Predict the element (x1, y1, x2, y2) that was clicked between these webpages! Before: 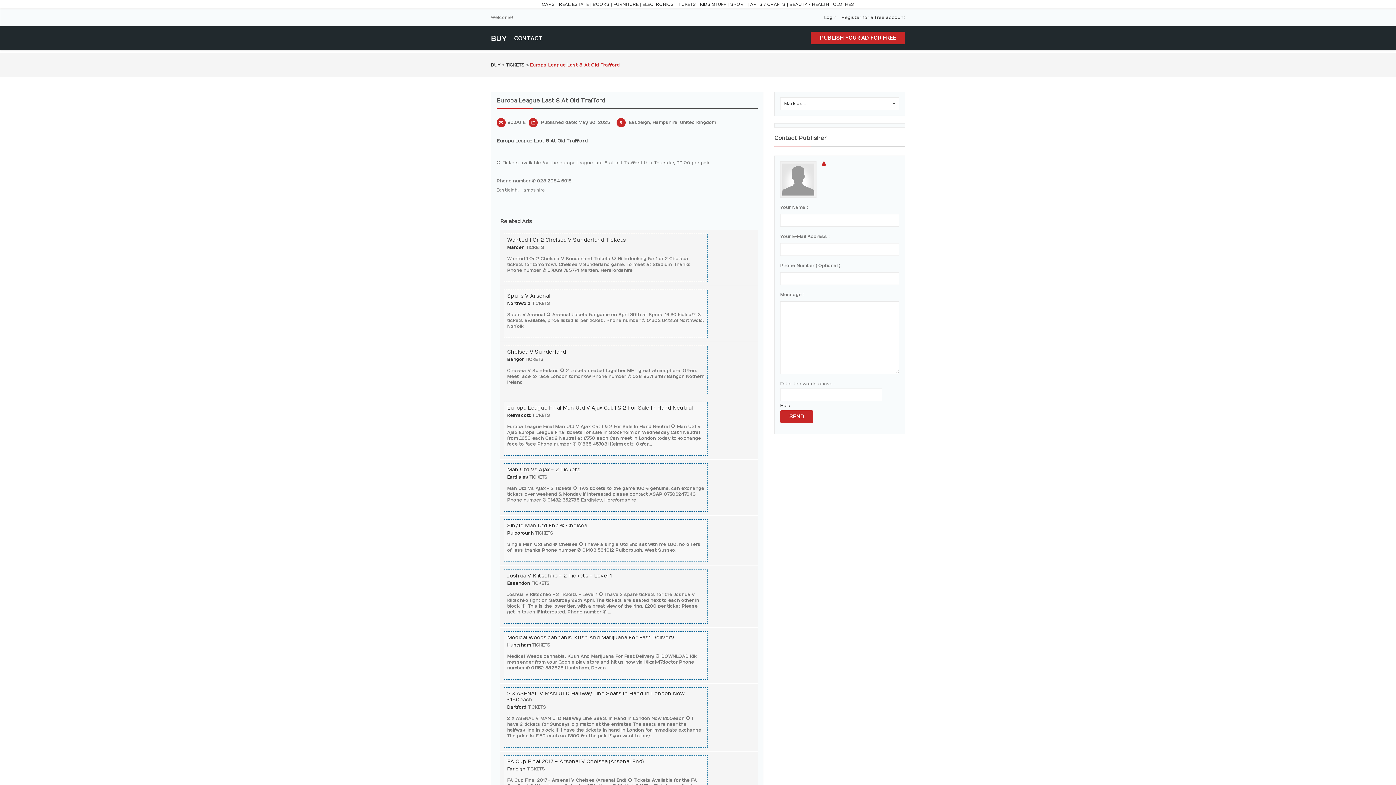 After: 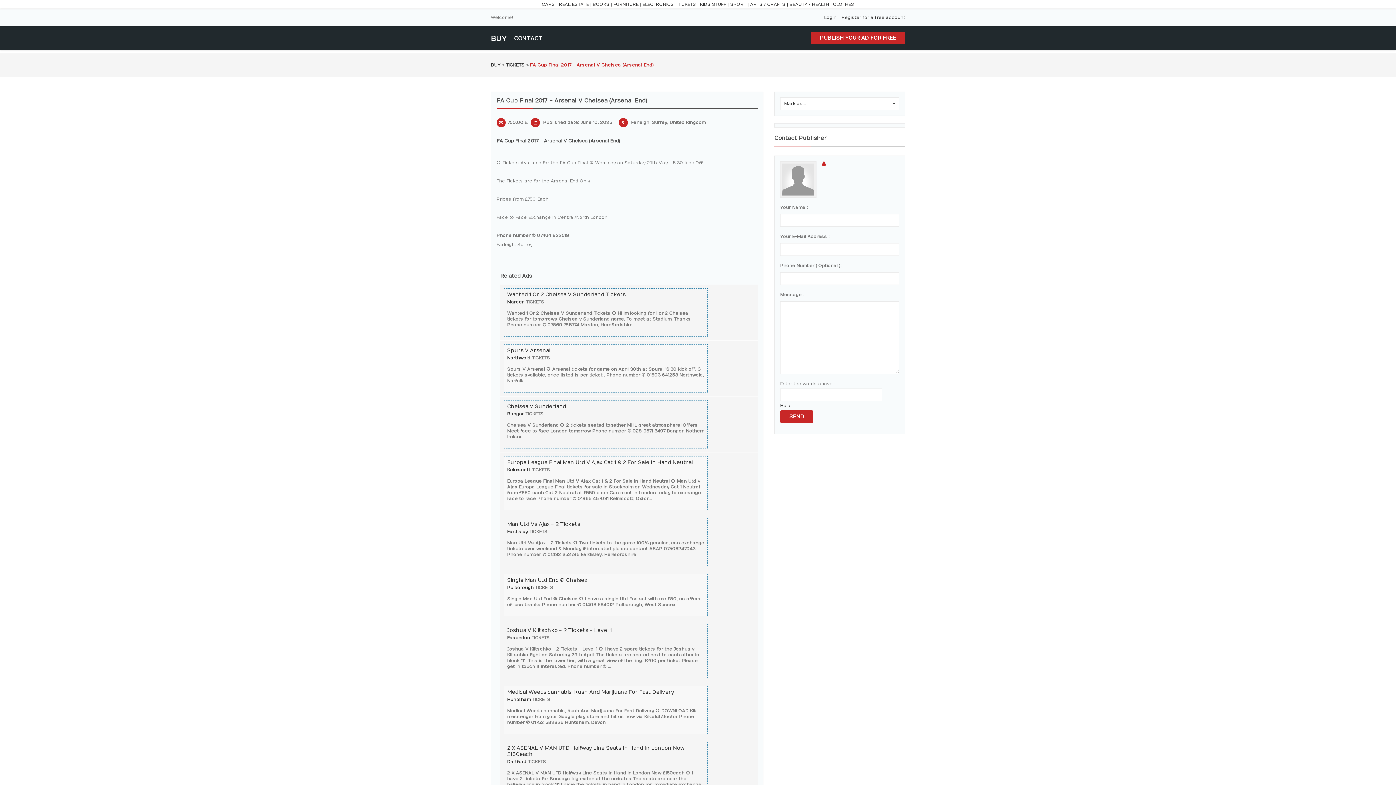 Action: bbox: (507, 758, 644, 765) label: FA Cup Final 2017 - Arsenal V Chelsea (Arsenal End)